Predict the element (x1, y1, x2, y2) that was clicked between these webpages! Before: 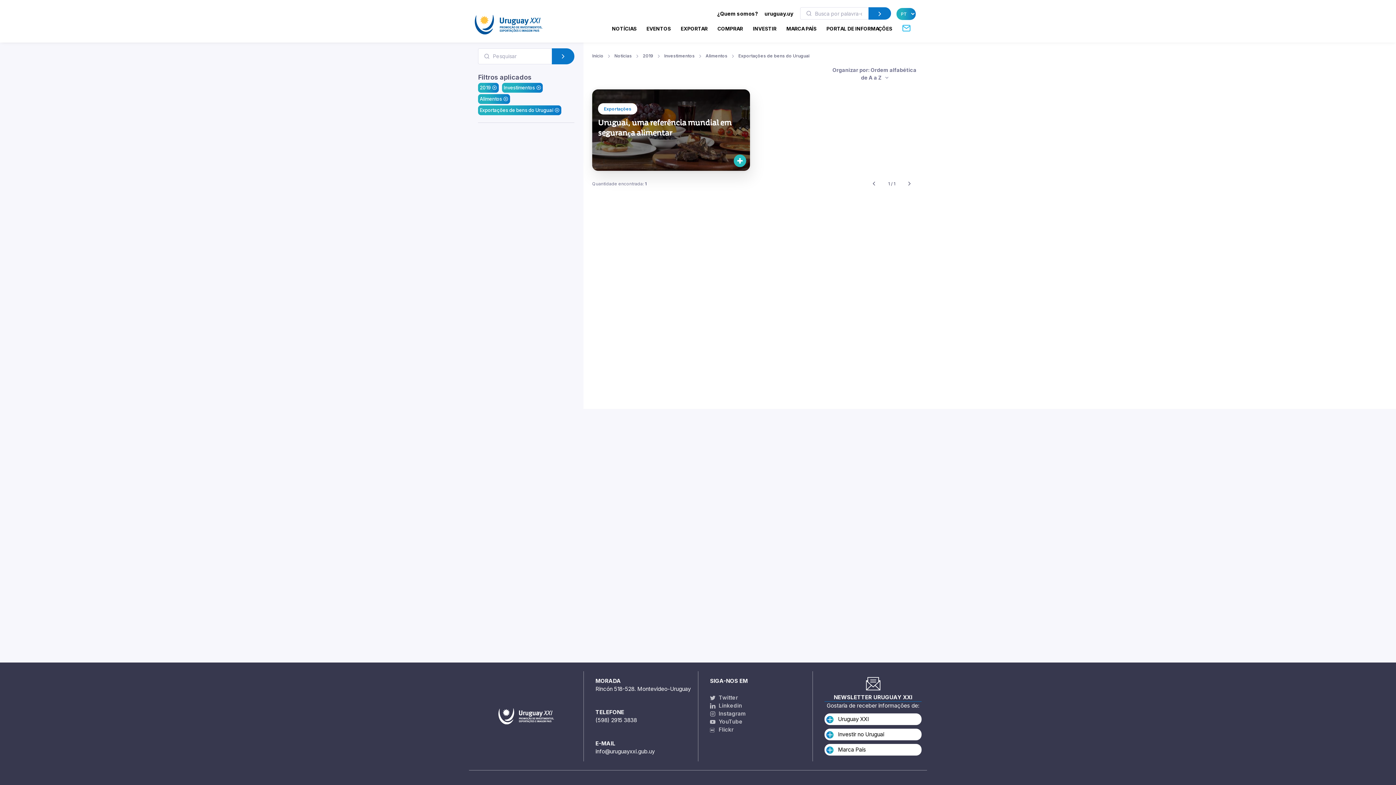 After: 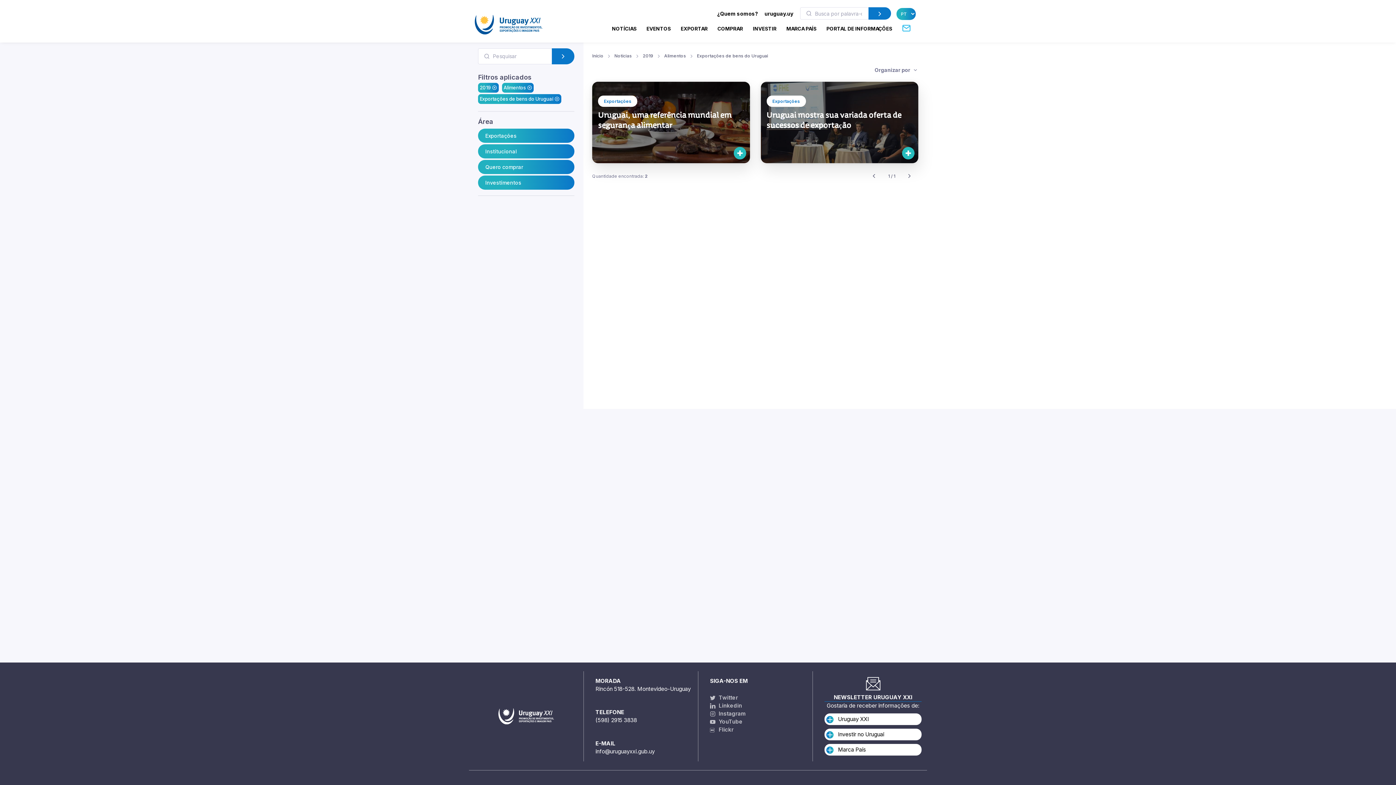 Action: label: Investimentos bbox: (502, 82, 542, 92)